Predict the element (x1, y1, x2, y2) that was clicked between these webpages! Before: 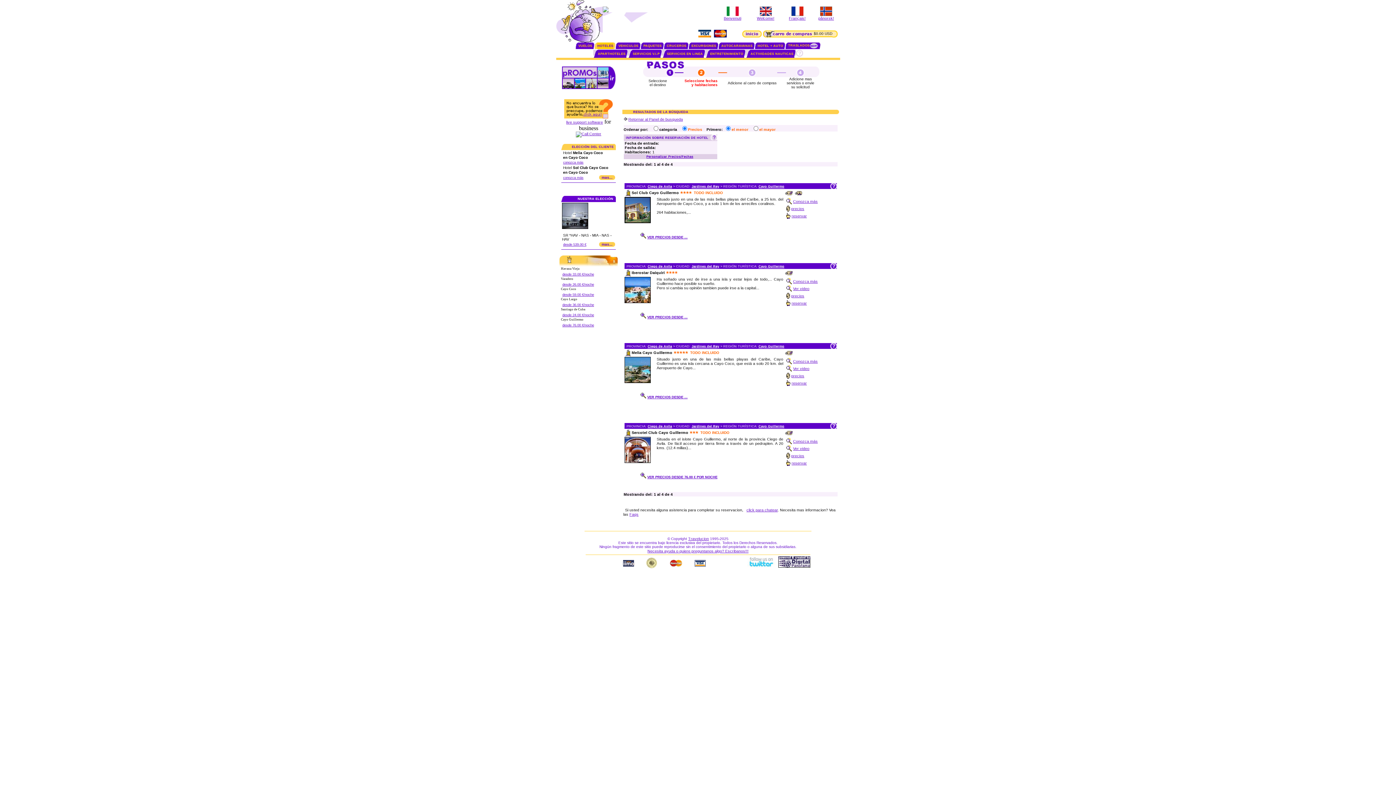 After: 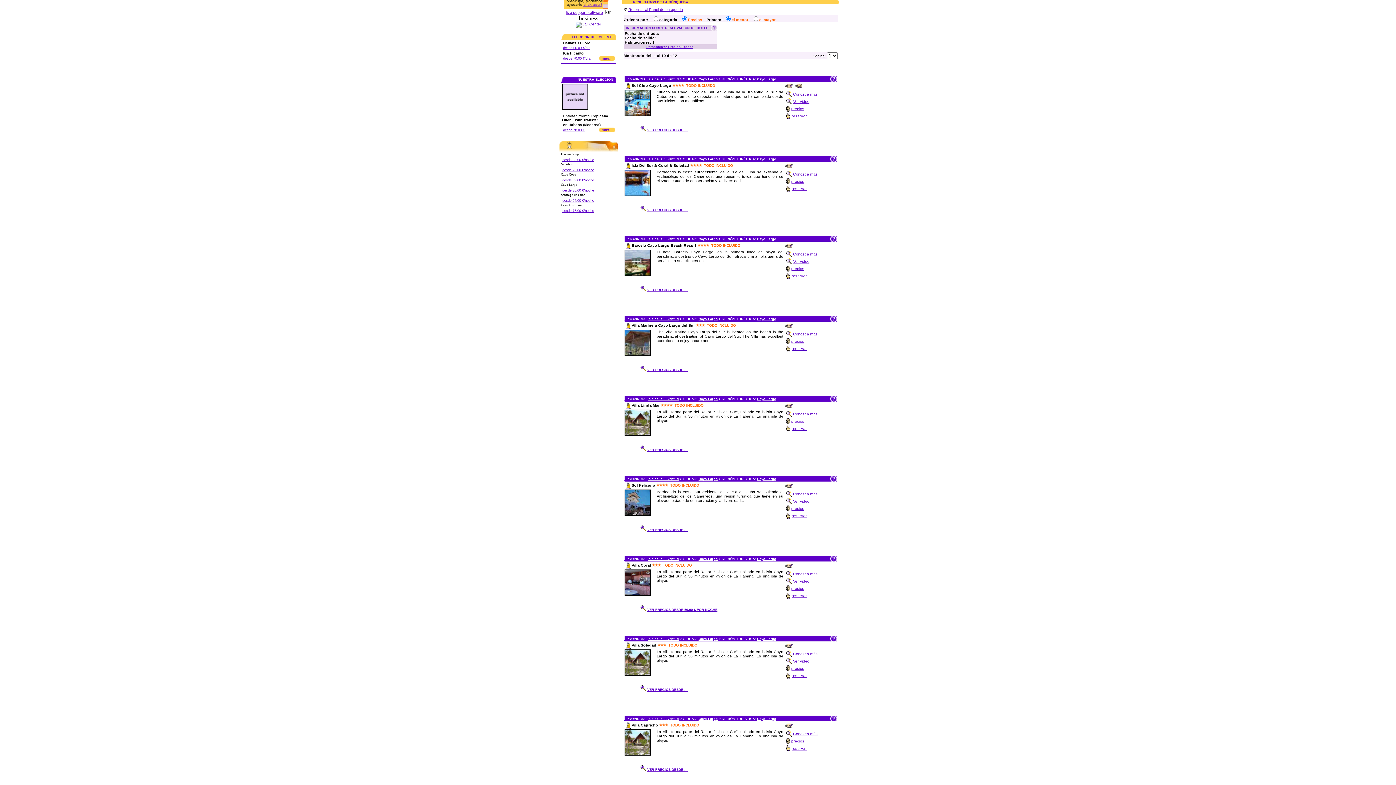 Action: bbox: (562, 303, 594, 306) label: desde 36.00 €/noche